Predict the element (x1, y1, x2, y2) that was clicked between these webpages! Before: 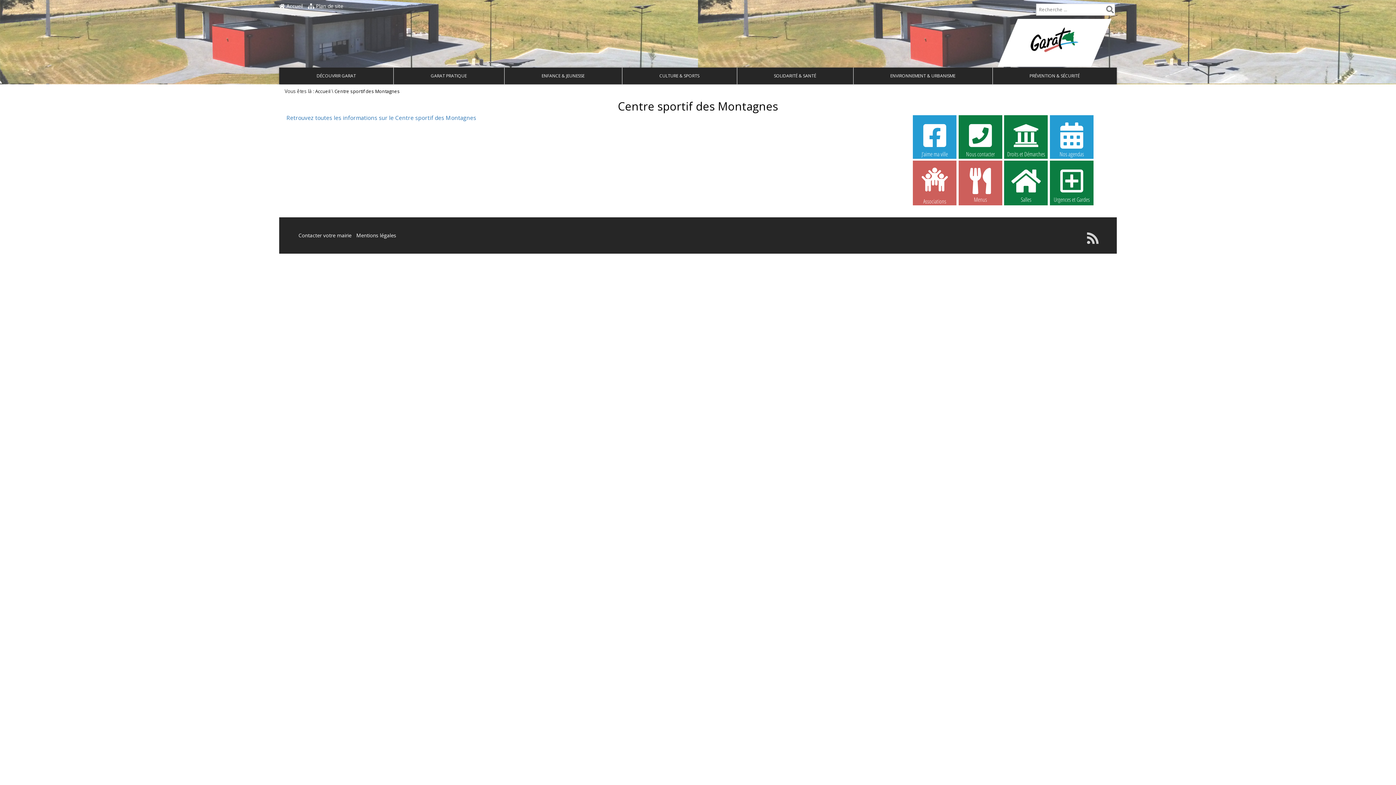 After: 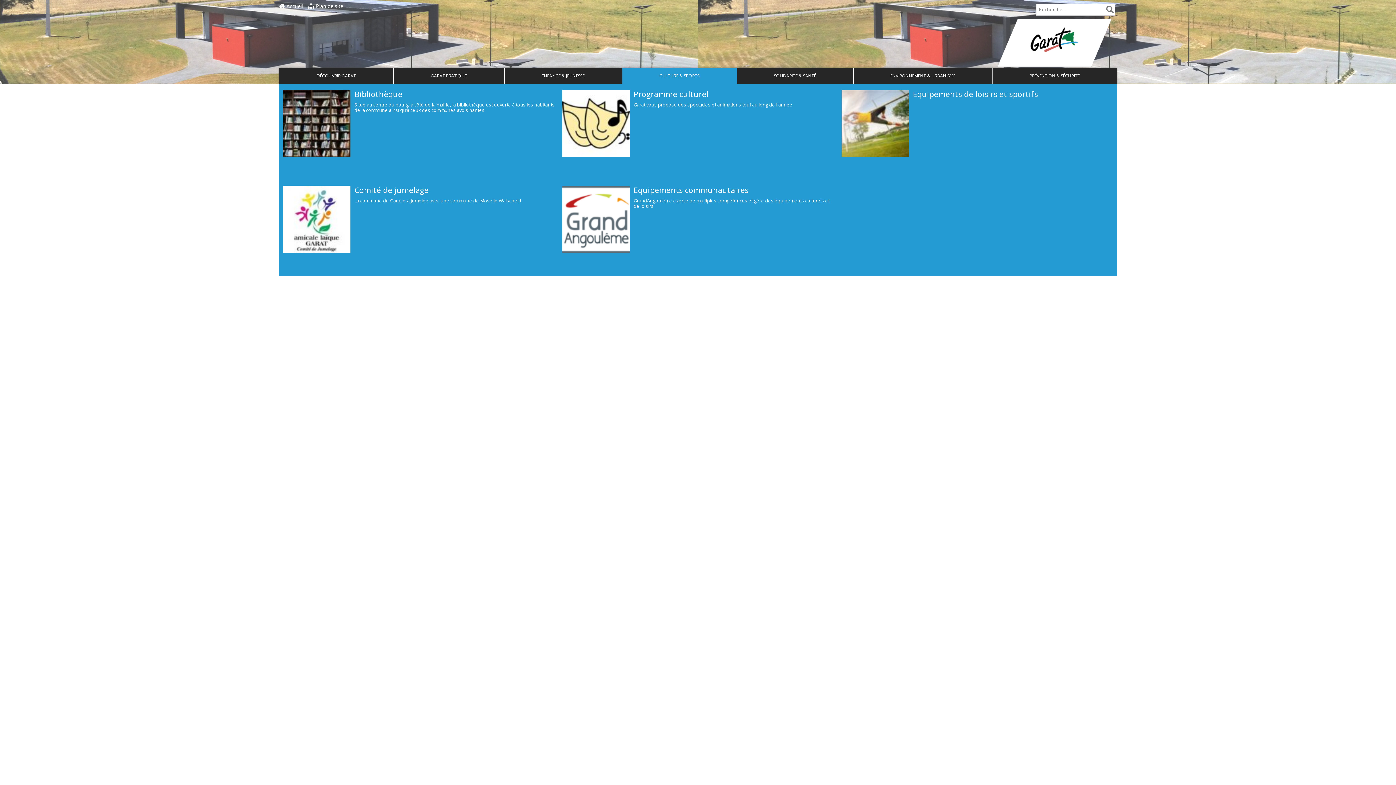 Action: label: CULTURE & SPORTS bbox: (622, 67, 737, 84)